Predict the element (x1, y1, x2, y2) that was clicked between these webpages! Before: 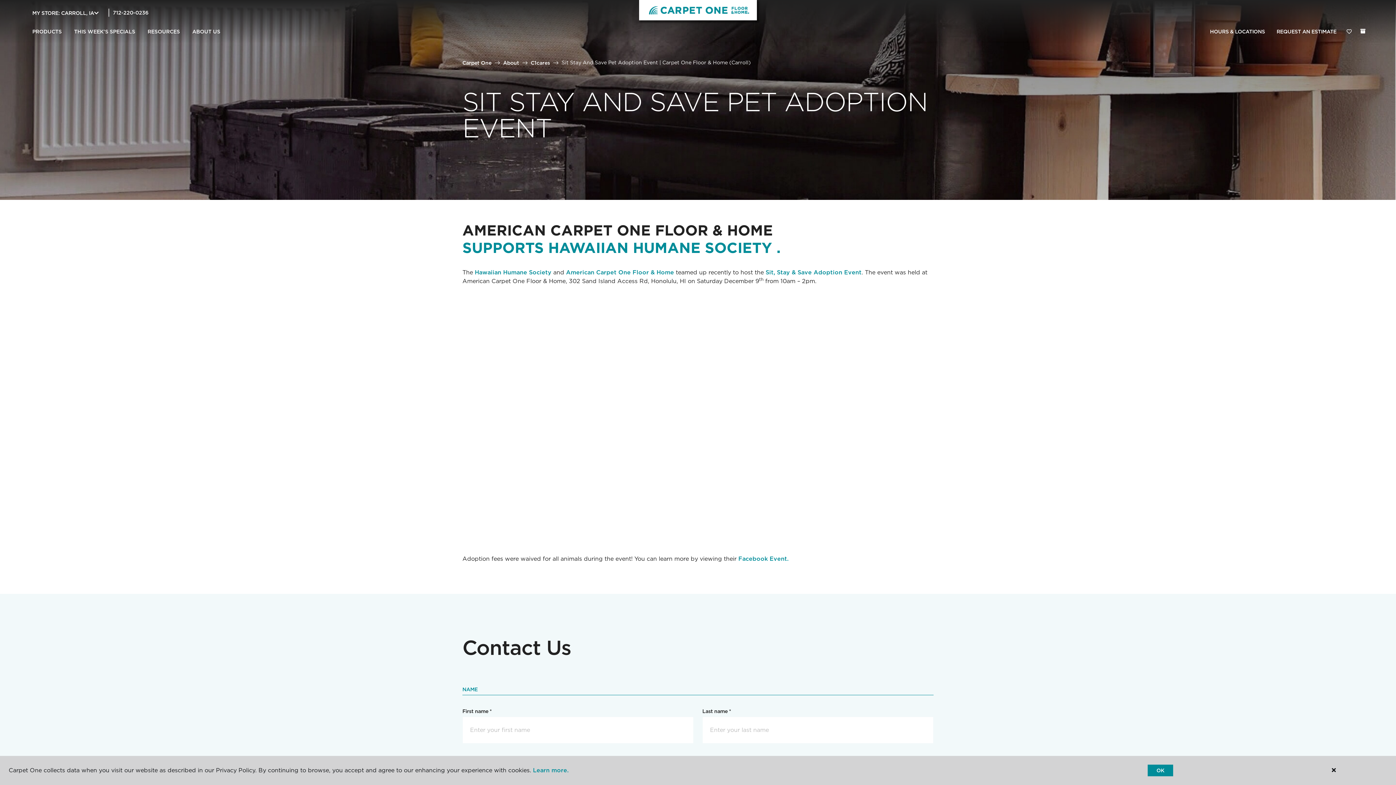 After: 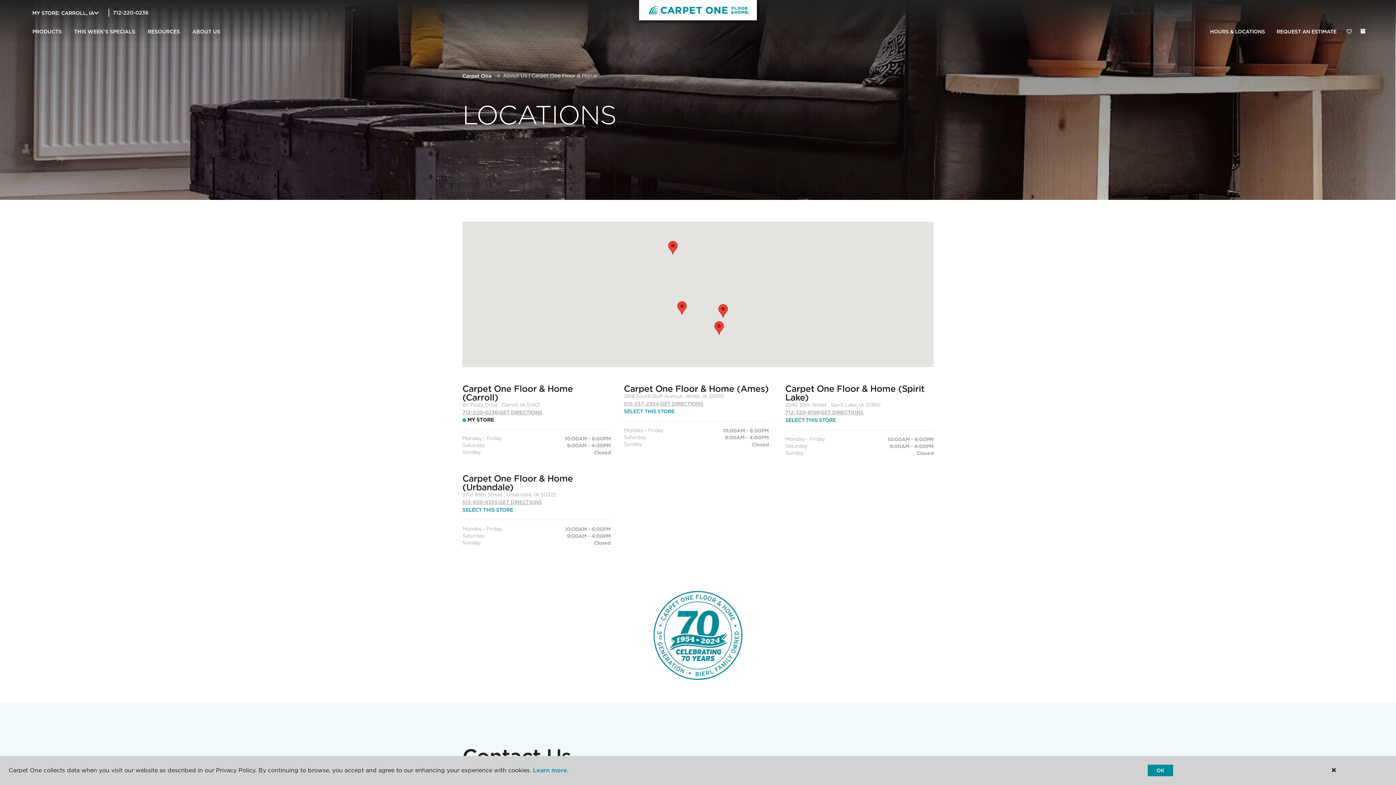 Action: bbox: (503, 59, 519, 65) label: About